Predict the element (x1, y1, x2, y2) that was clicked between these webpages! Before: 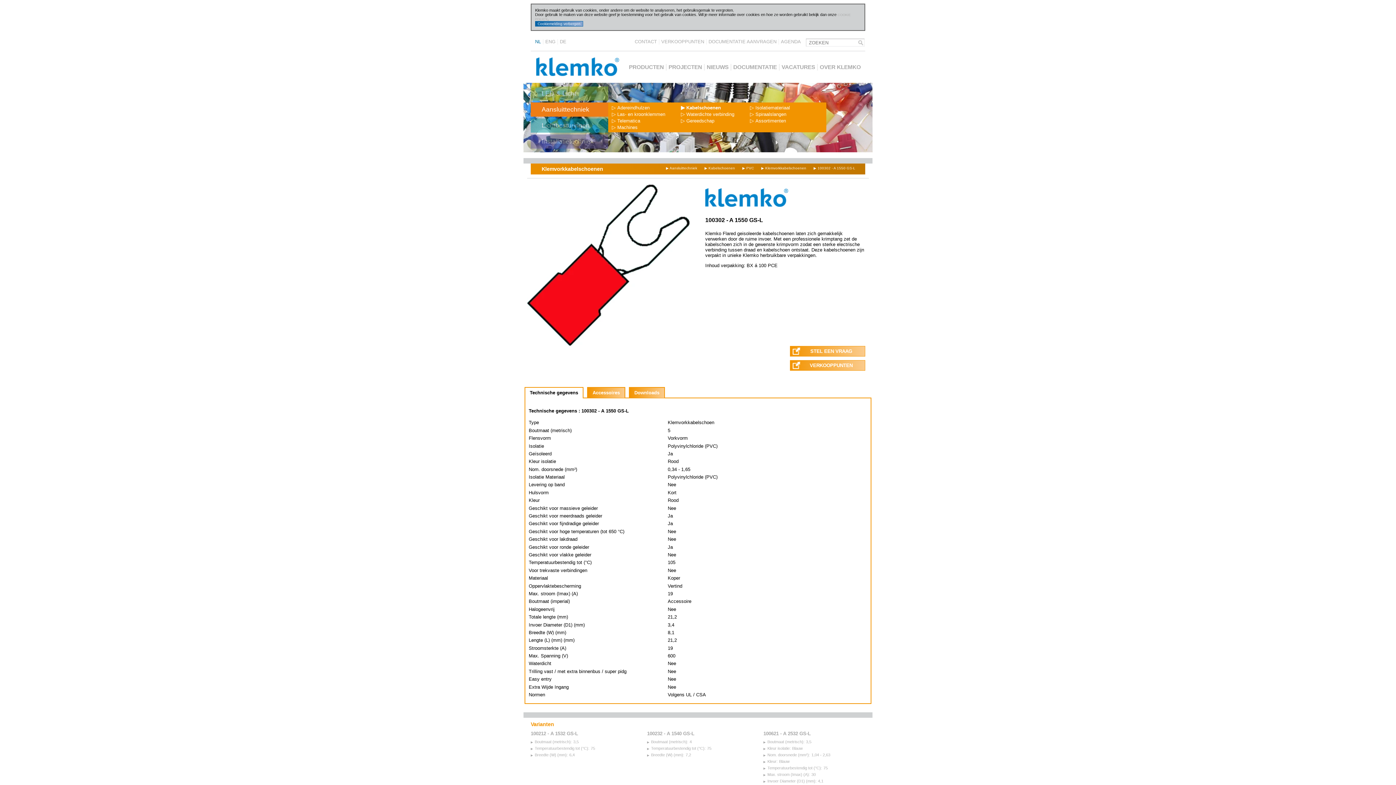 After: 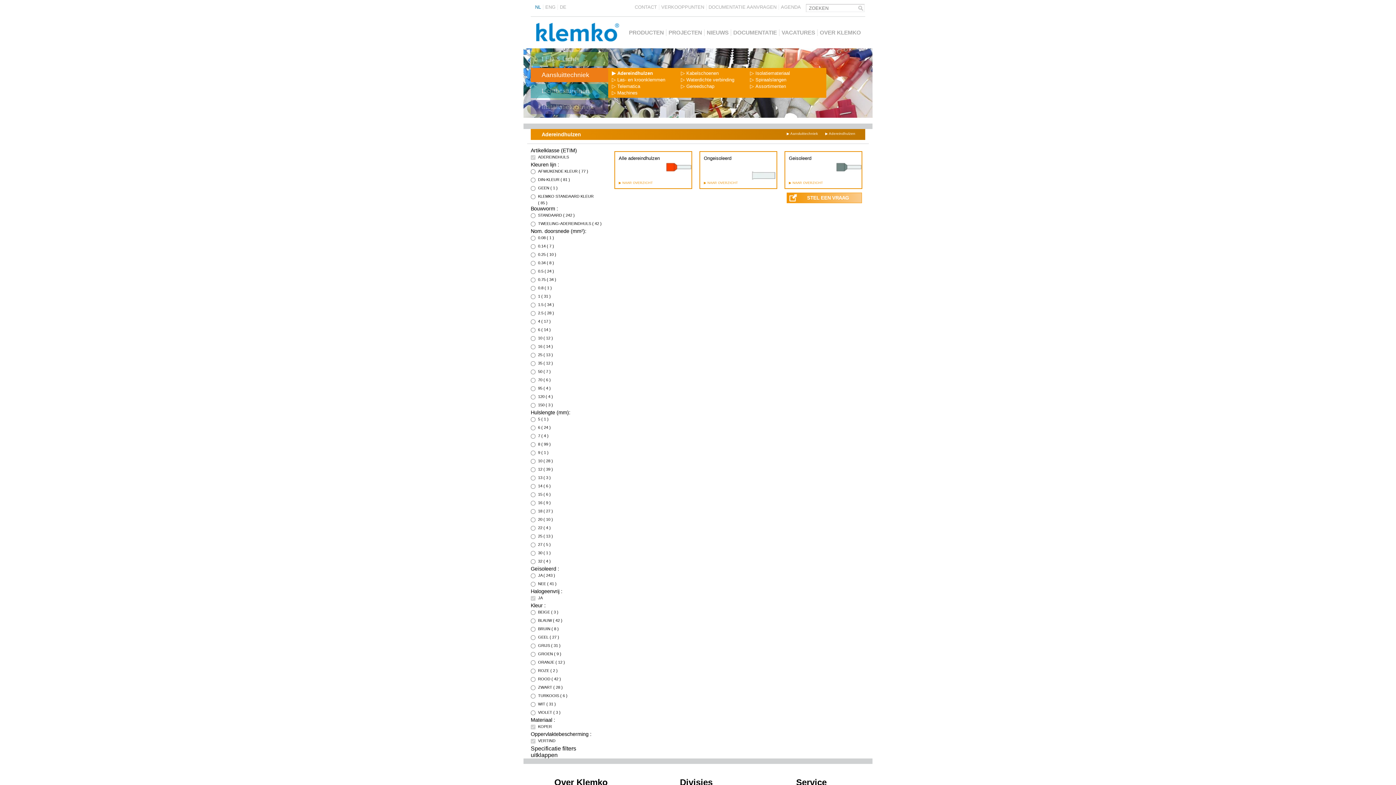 Action: bbox: (608, 105, 677, 110) label: ▷Adereindhulzen